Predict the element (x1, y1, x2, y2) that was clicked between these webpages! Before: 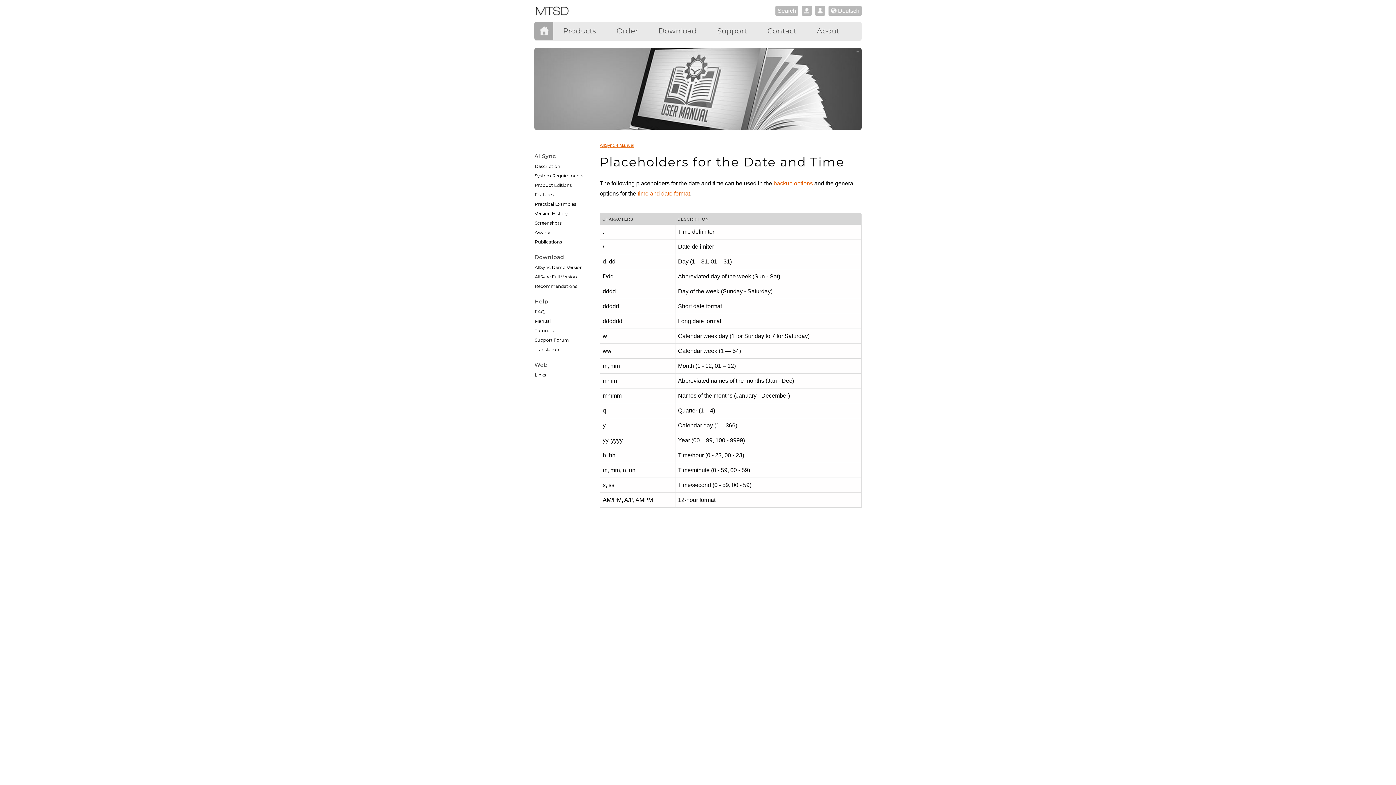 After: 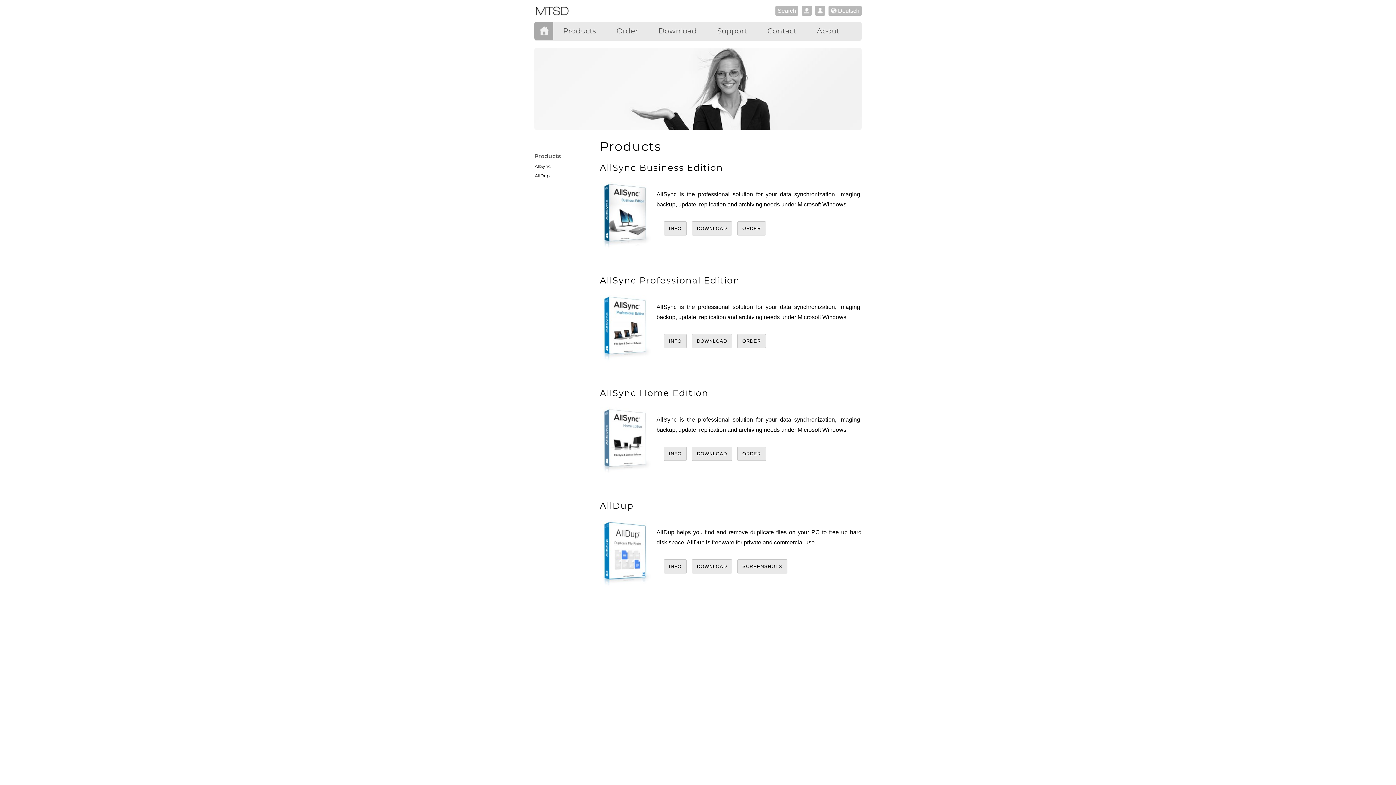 Action: label: Products bbox: (558, 21, 600, 40)